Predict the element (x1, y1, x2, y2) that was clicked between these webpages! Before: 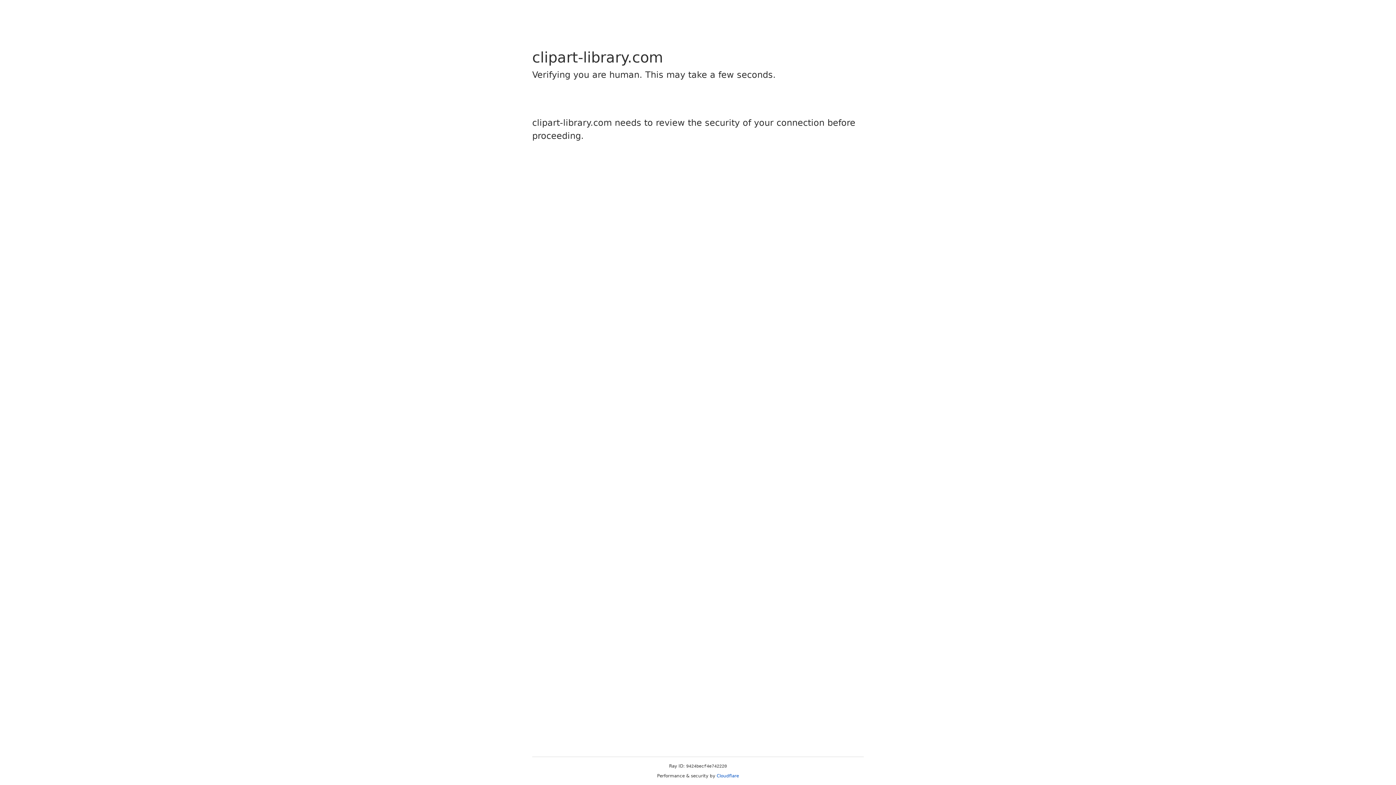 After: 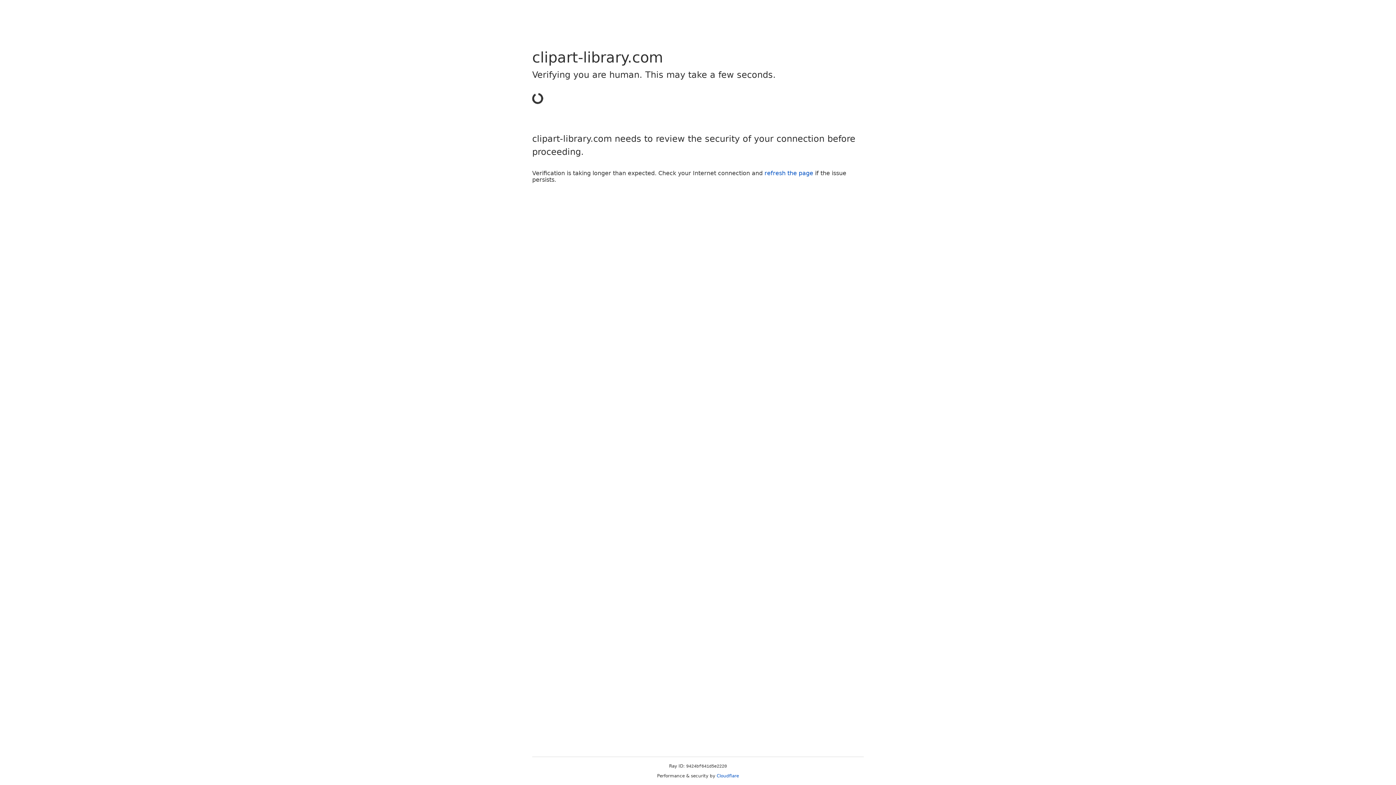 Action: label: Cloudflare bbox: (716, 773, 739, 778)